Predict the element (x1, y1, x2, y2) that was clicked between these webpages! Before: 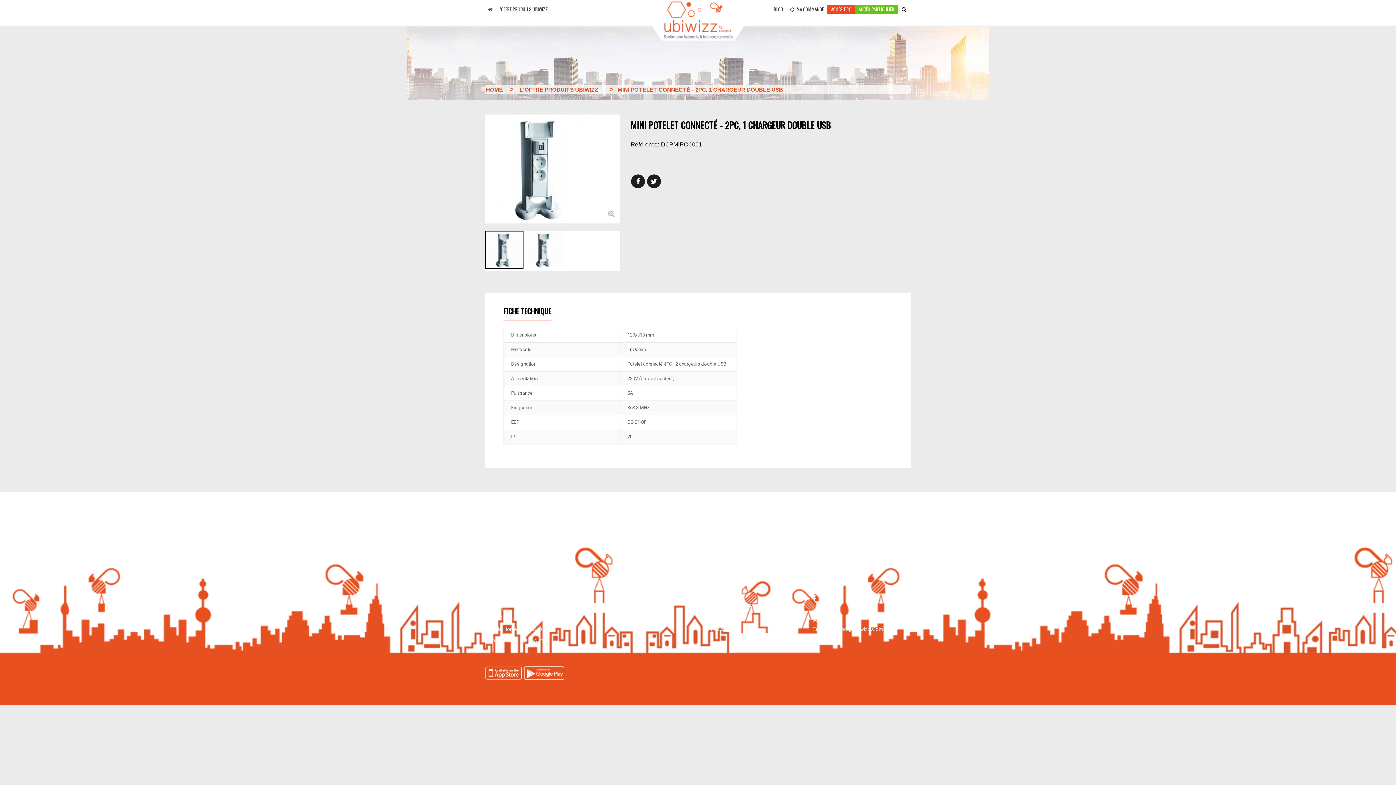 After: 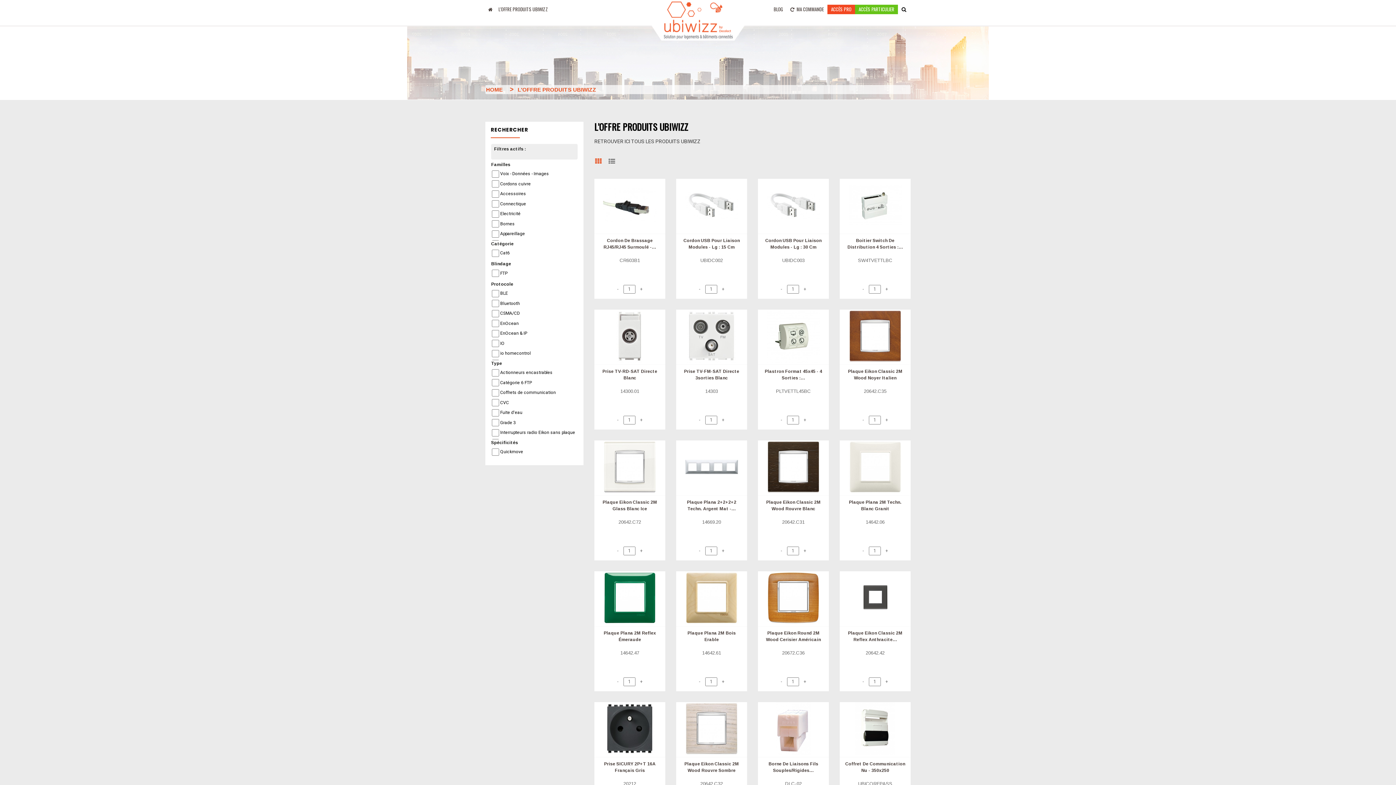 Action: bbox: (495, 5, 551, 12) label: L'OFFRE PRODUITS UBIWIZZ